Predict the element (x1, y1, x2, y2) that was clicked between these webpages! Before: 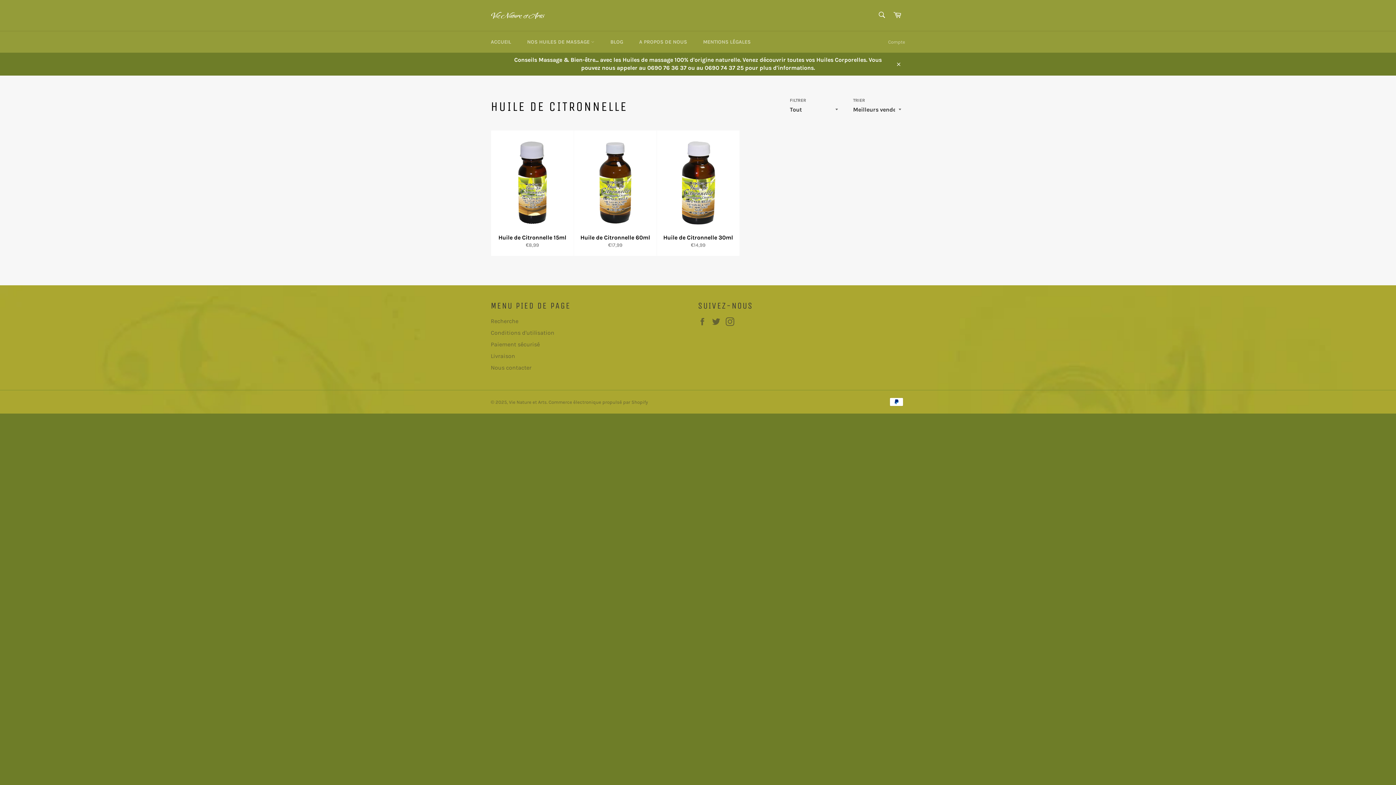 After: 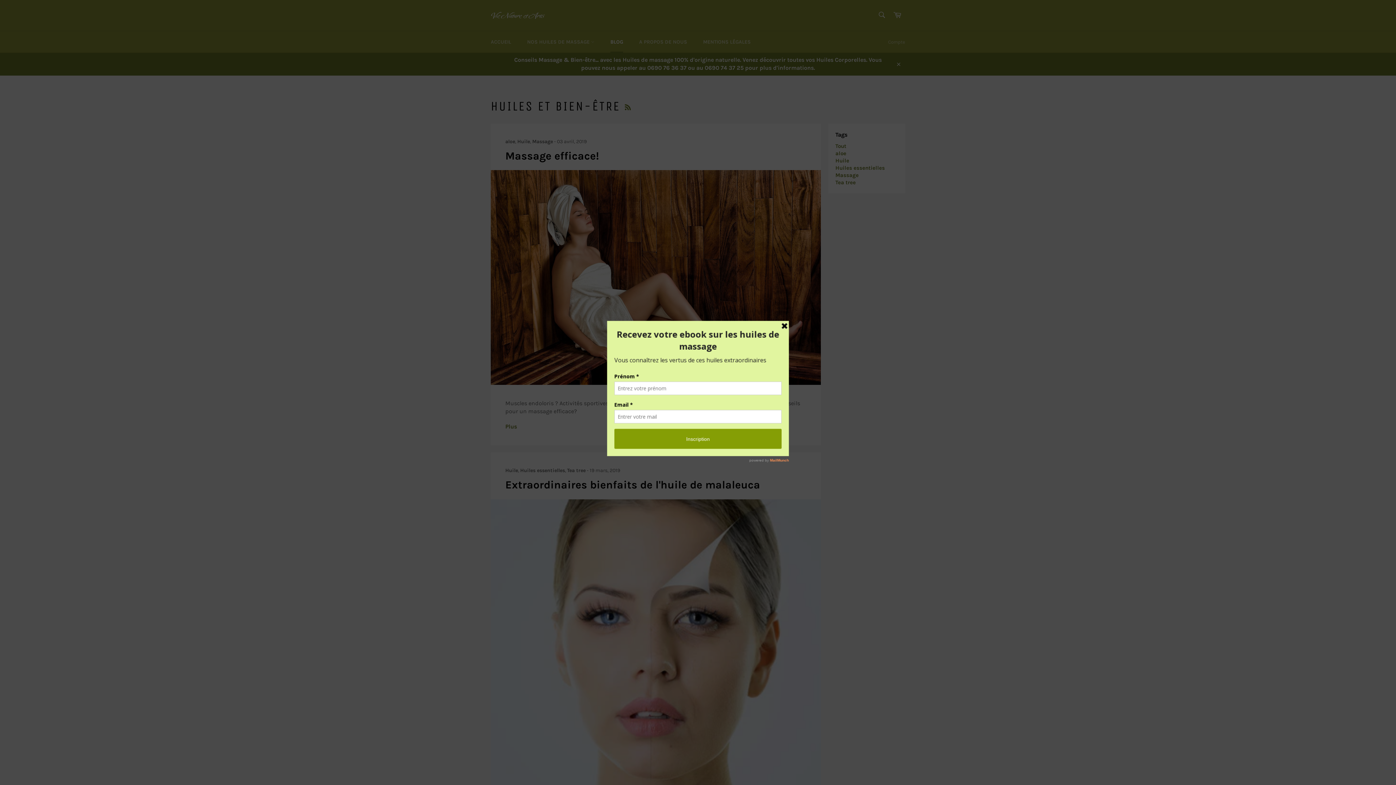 Action: label: BLOG bbox: (603, 31, 630, 52)